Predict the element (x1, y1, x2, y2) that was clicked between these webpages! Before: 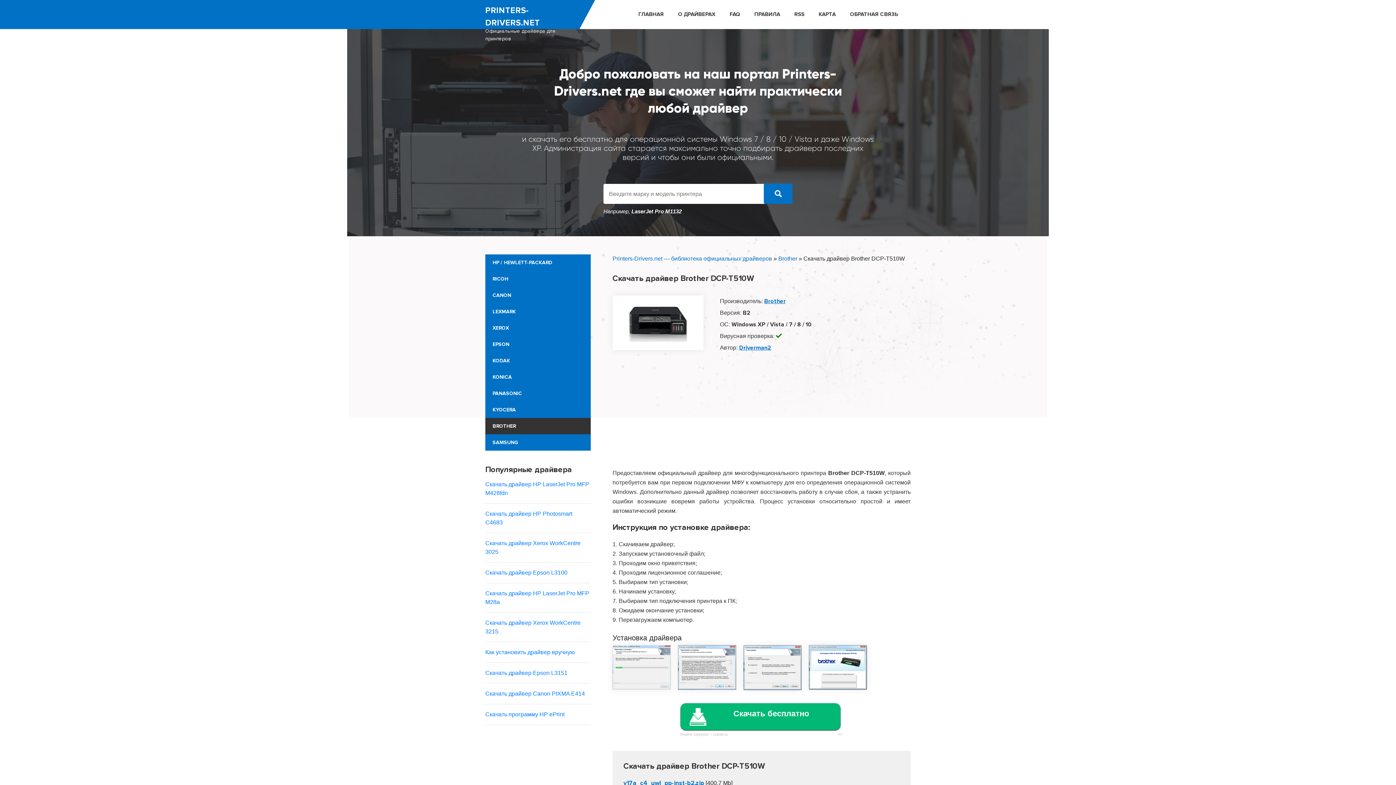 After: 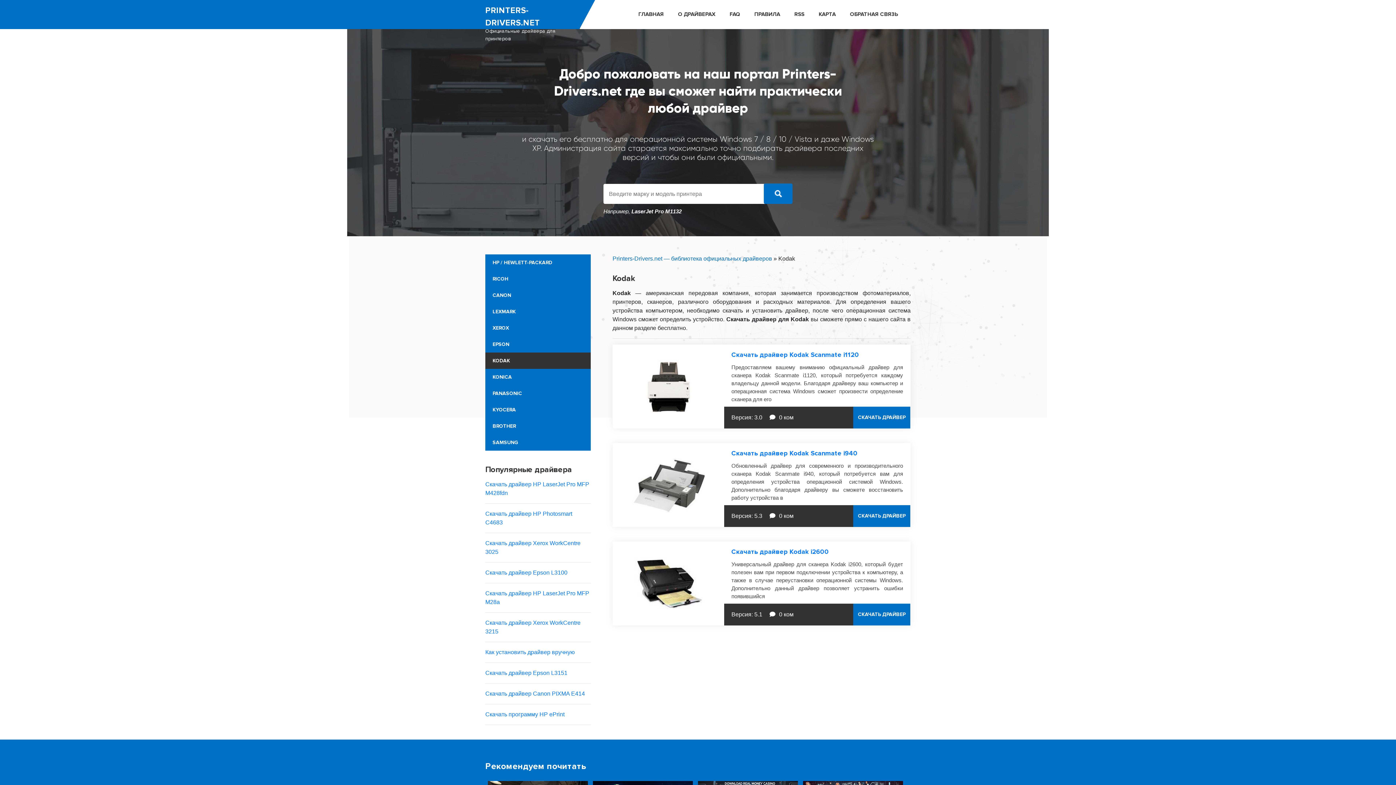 Action: label: KODAK bbox: (485, 352, 590, 369)